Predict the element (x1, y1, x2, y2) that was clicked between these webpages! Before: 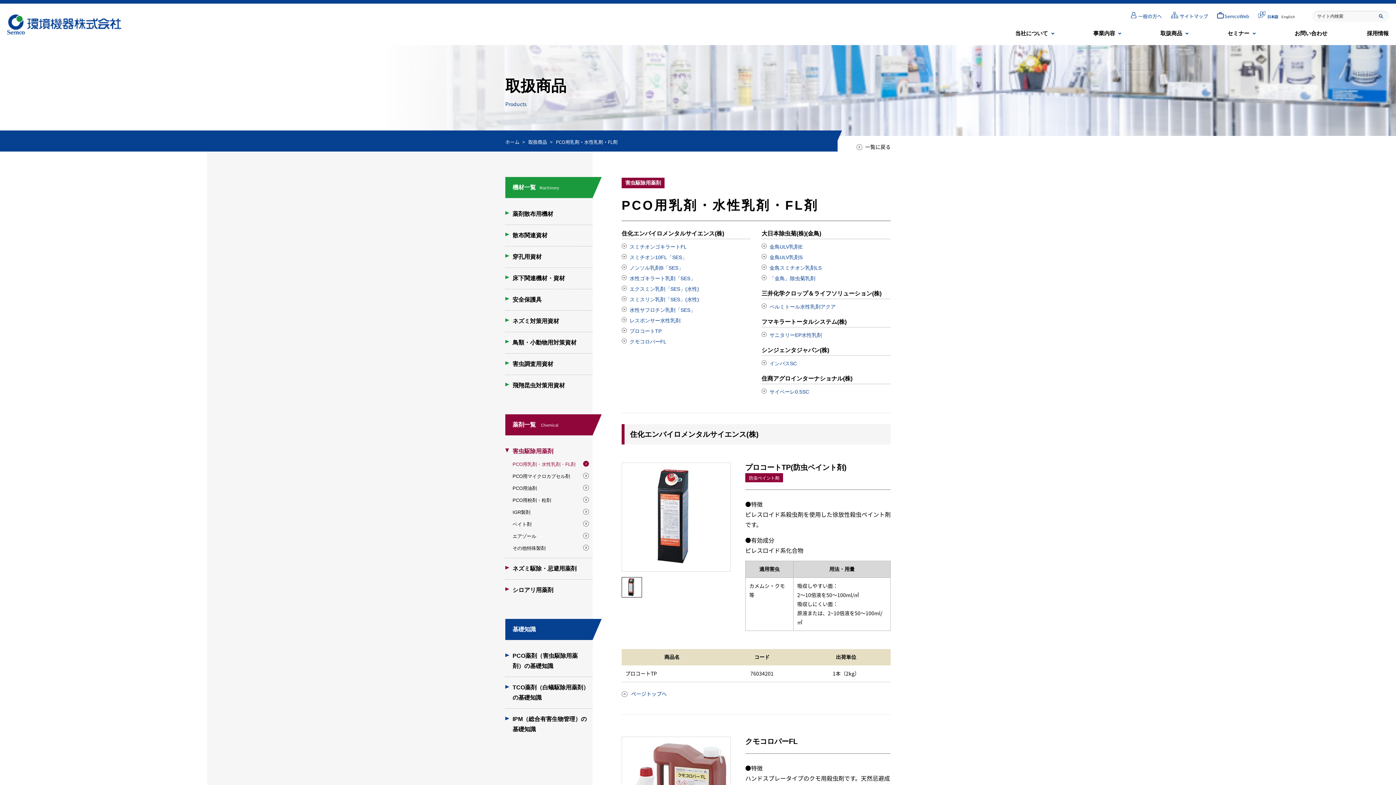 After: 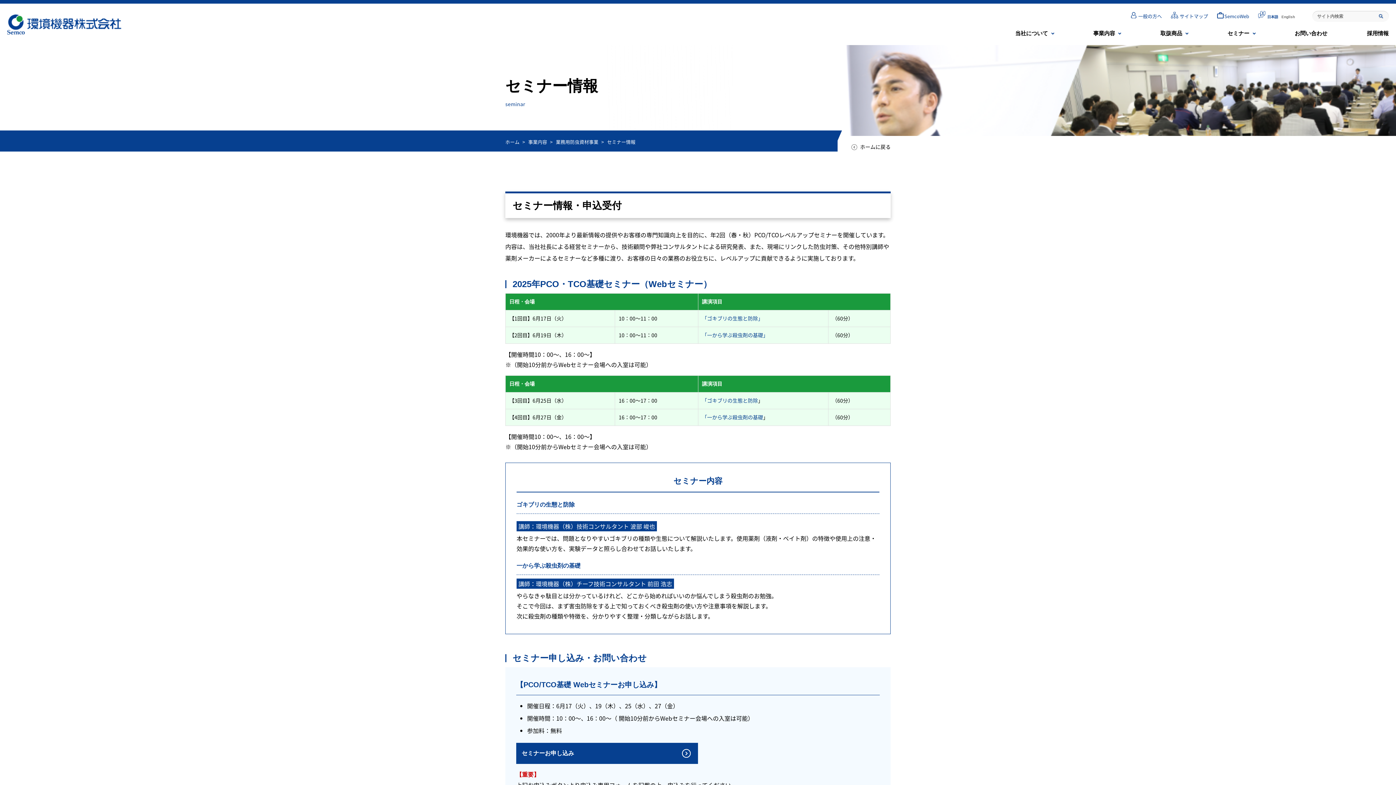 Action: label: セミナー bbox: (1227, 23, 1249, 45)